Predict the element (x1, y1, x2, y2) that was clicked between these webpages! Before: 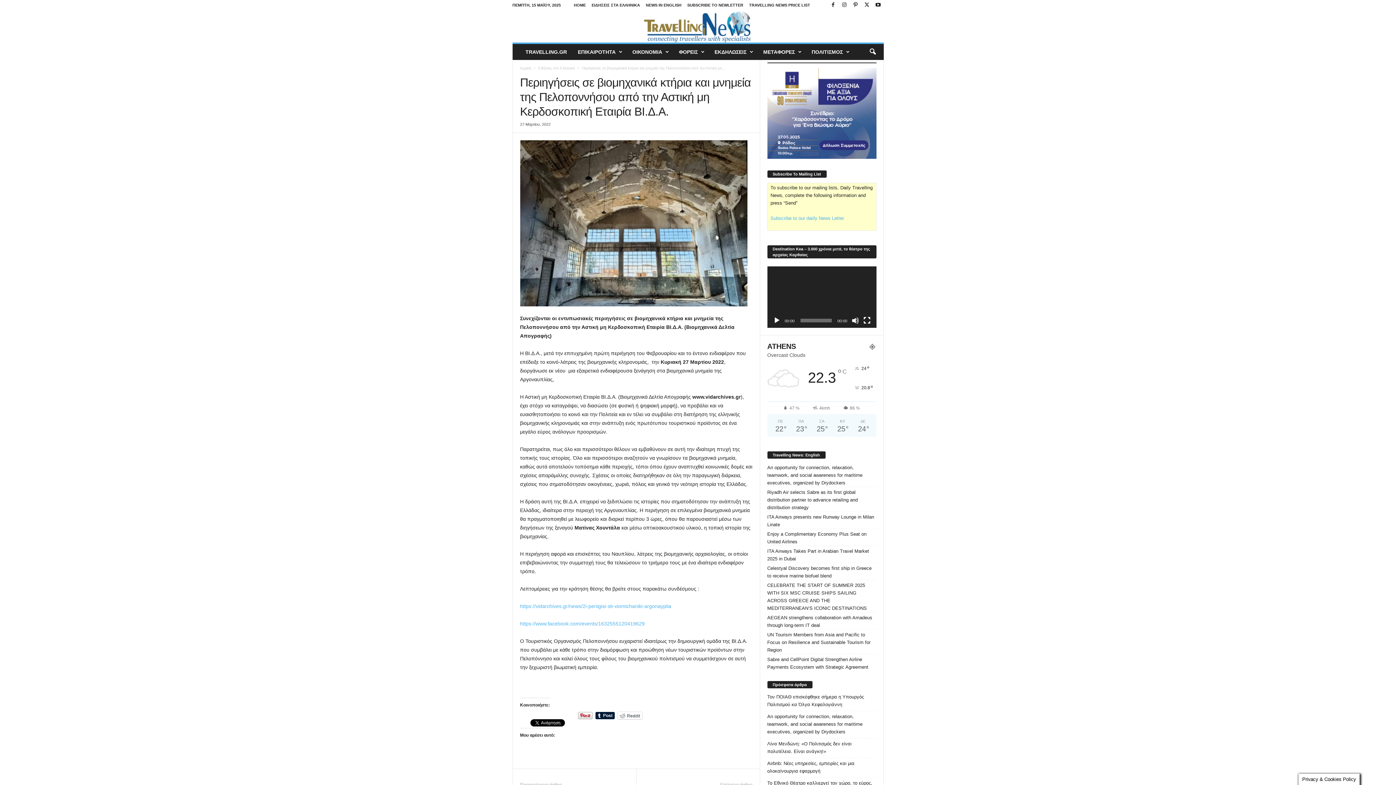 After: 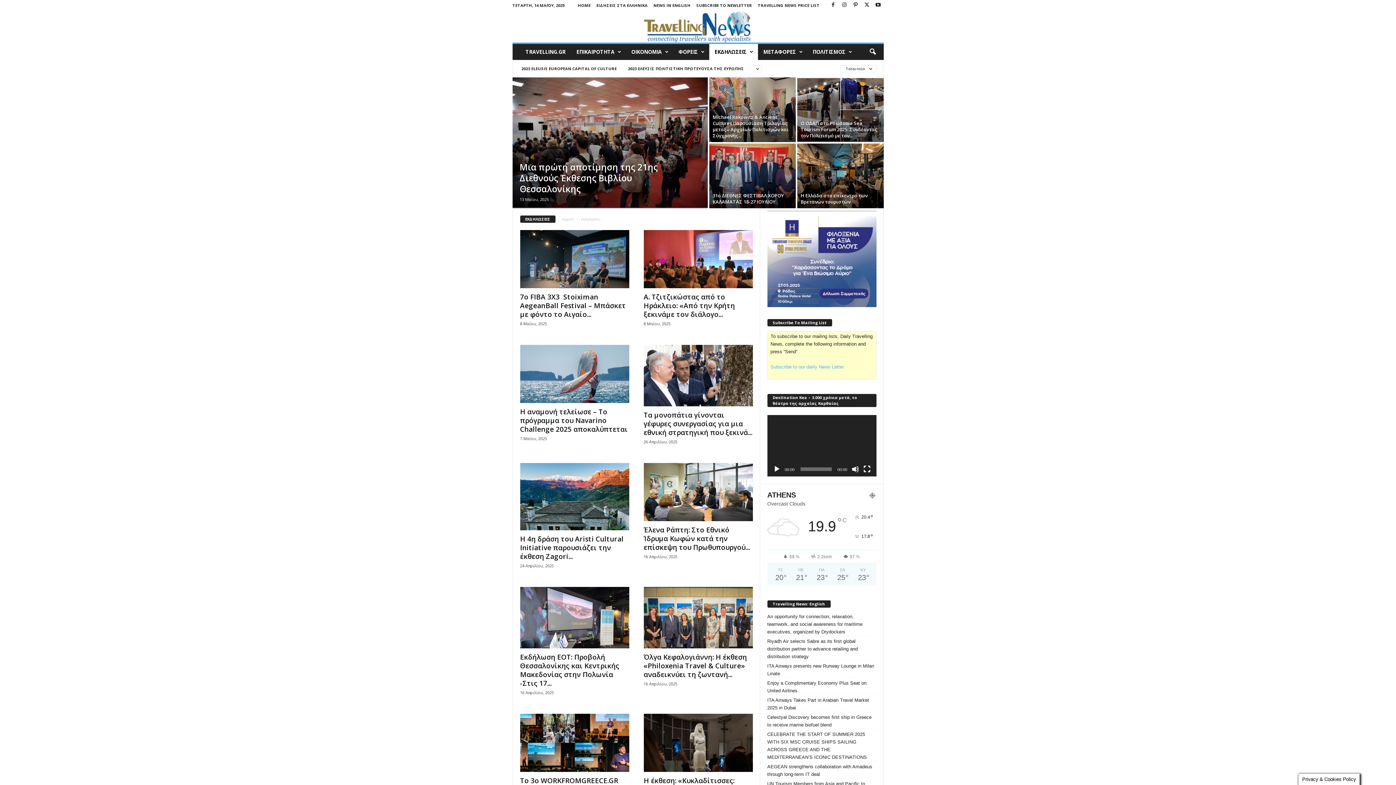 Action: bbox: (709, 44, 758, 60) label: ΕΚΔΗΛΩΣΕΙΣ